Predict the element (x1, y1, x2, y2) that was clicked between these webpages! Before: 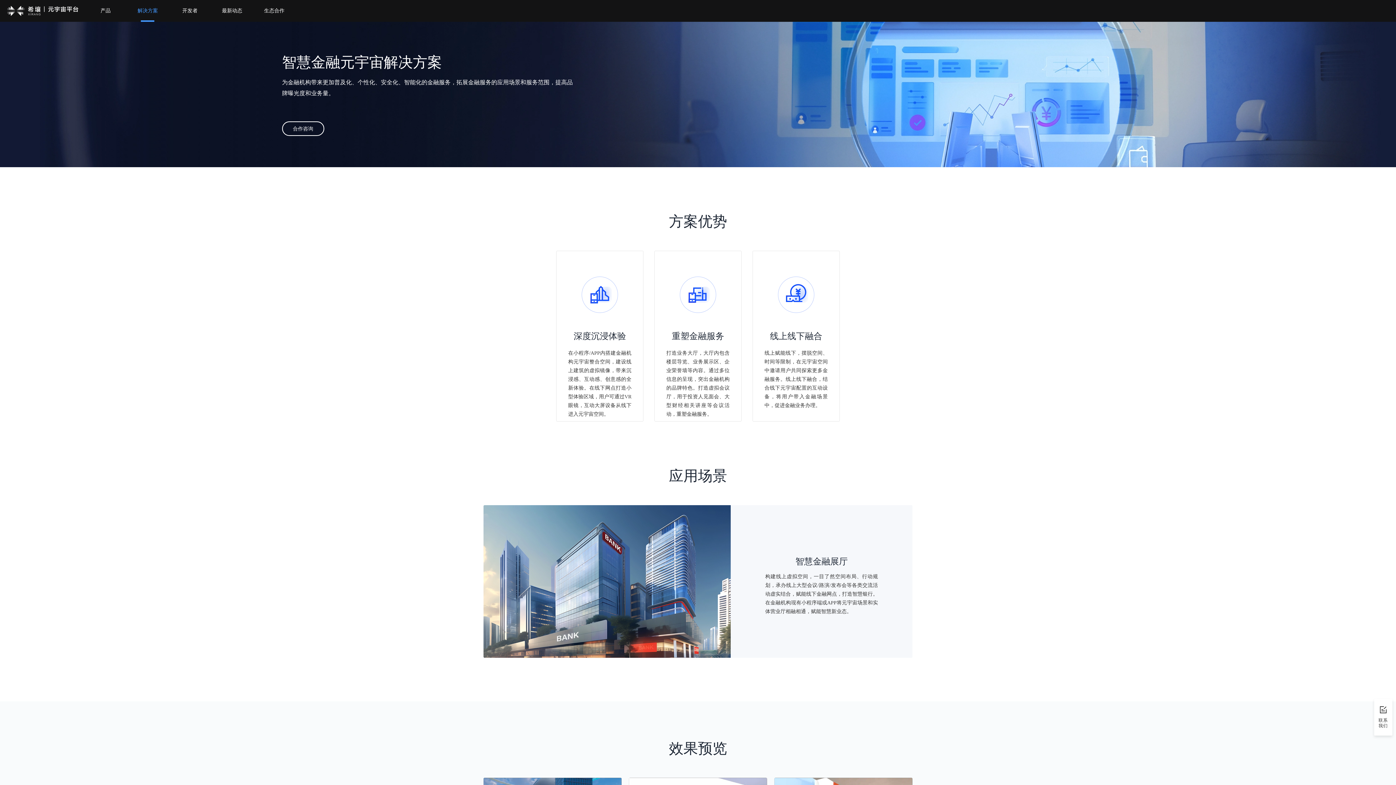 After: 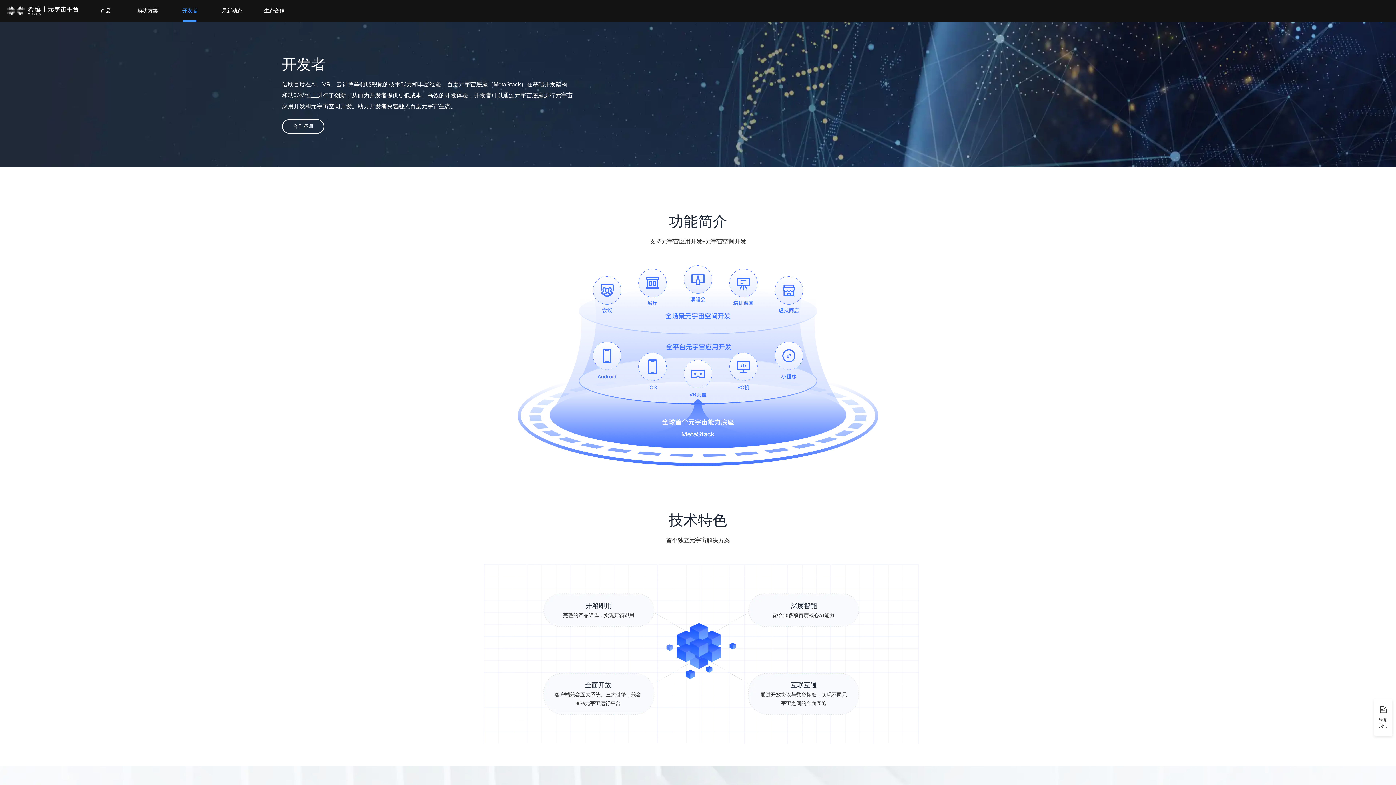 Action: bbox: (182, 0, 197, 21) label: 开发者